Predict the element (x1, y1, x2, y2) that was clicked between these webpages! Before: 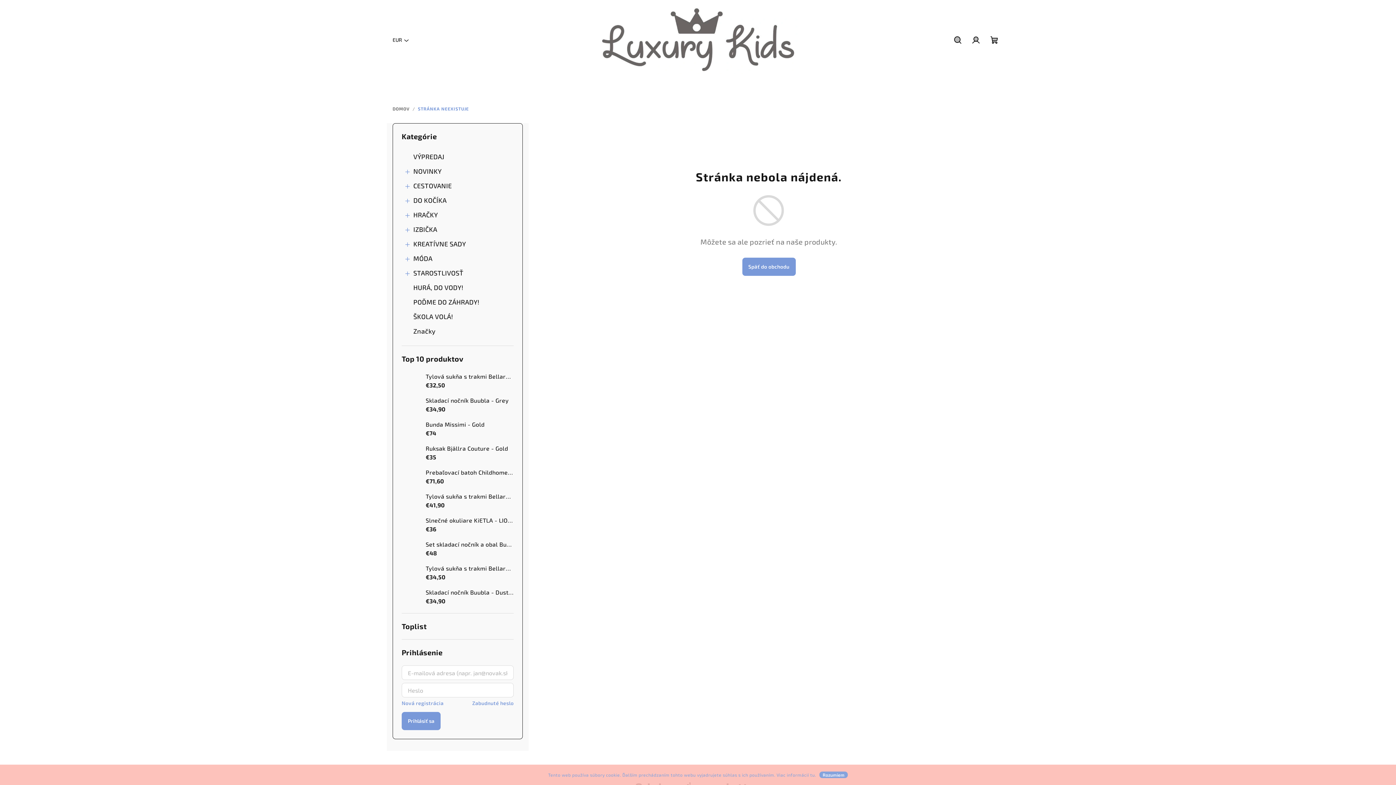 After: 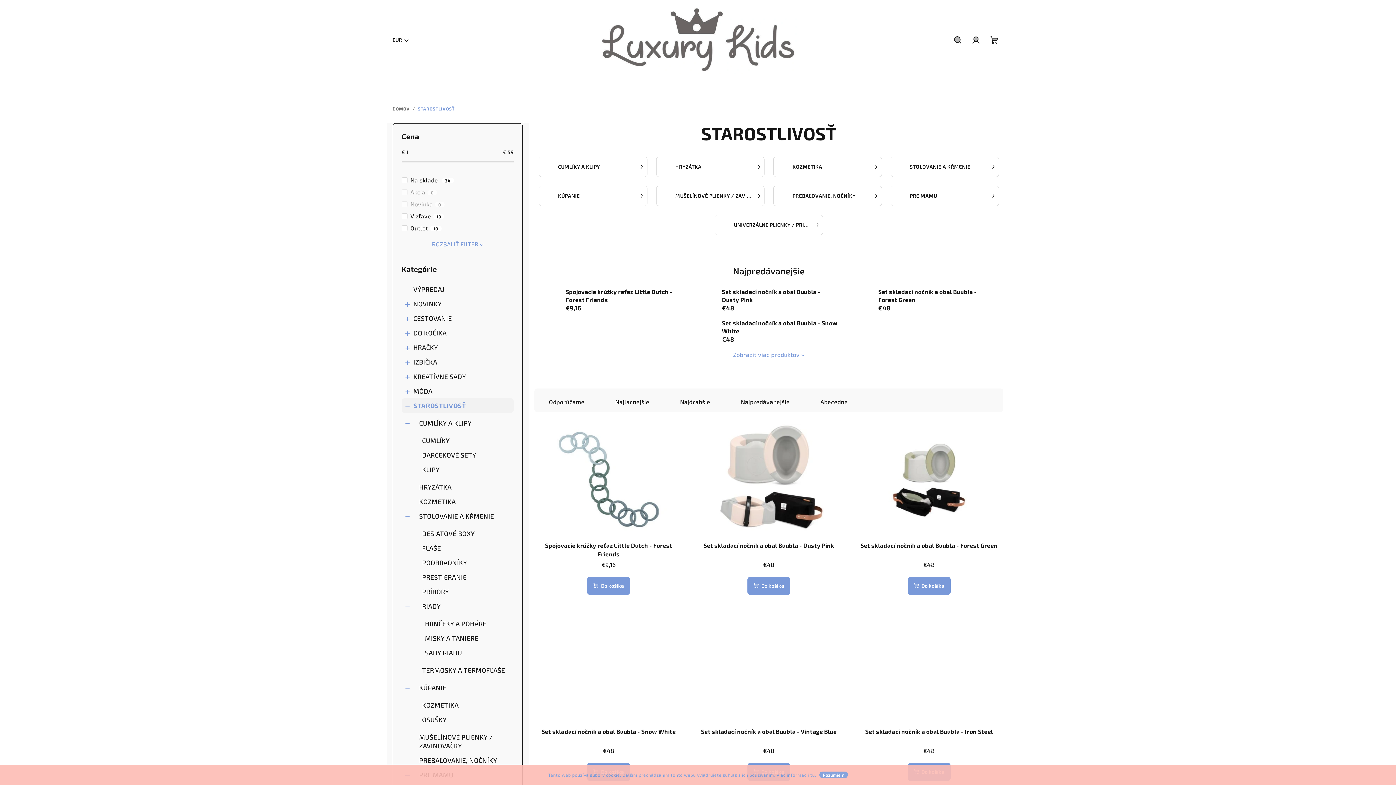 Action: label: STAROSTLIVOSŤ
  bbox: (401, 265, 513, 280)